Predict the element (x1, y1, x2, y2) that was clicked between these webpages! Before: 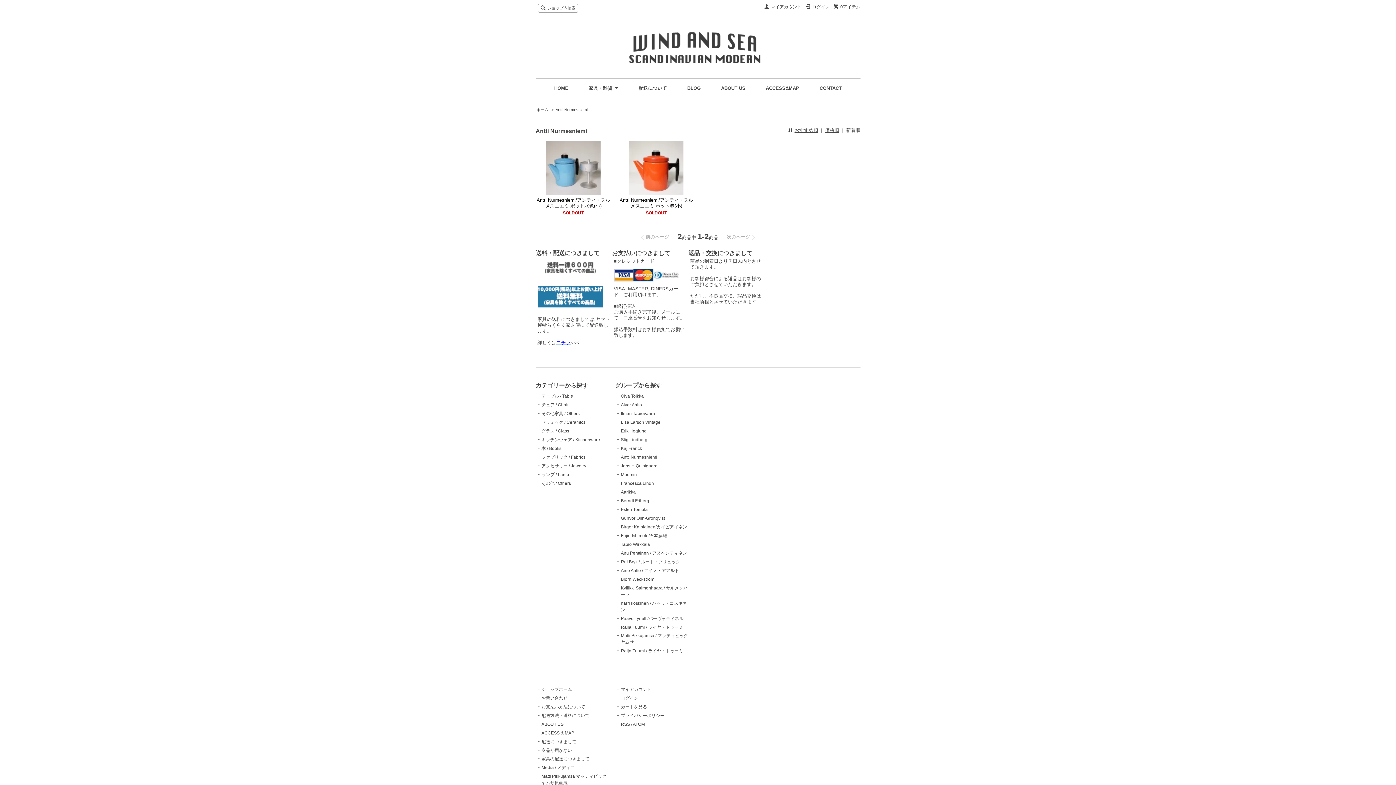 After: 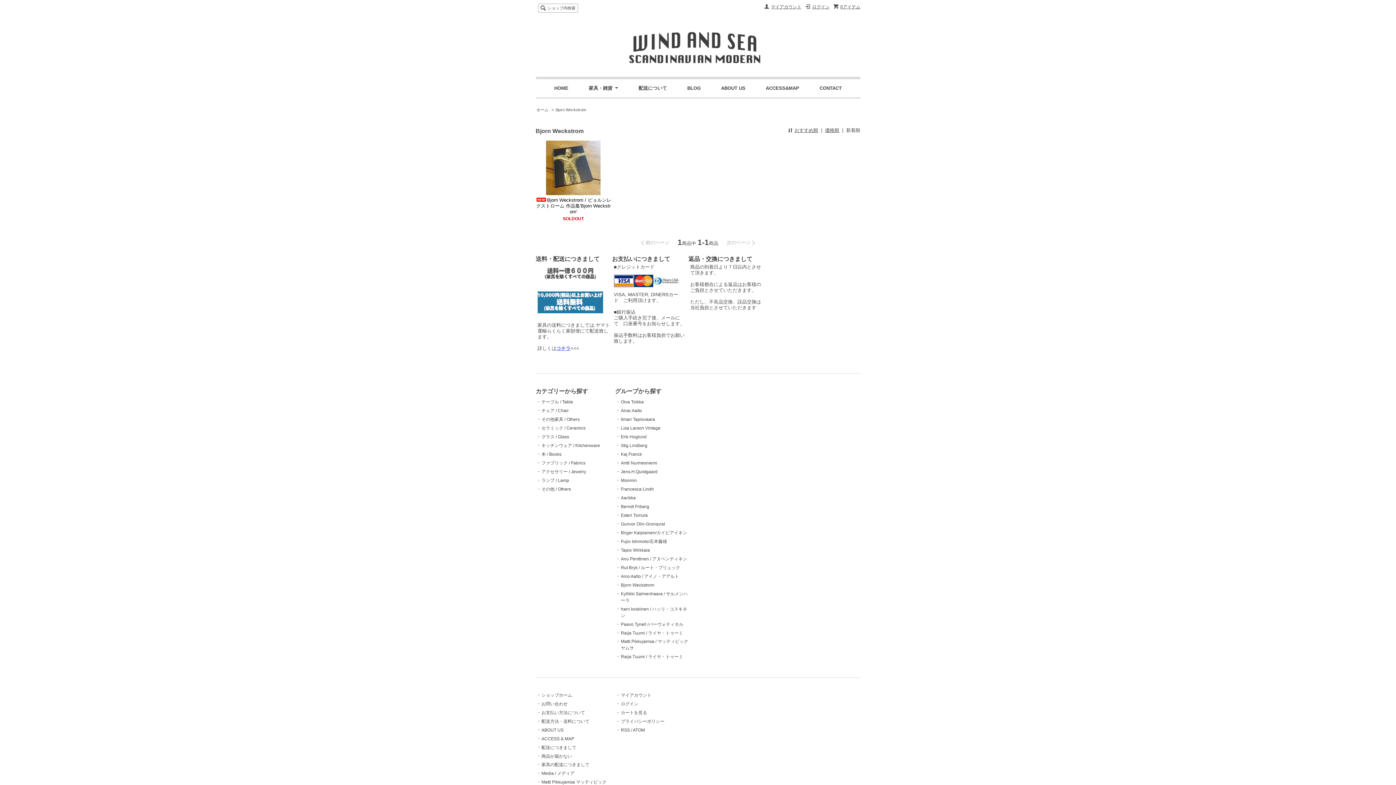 Action: label: Bjorn Weckstrom bbox: (621, 576, 654, 582)